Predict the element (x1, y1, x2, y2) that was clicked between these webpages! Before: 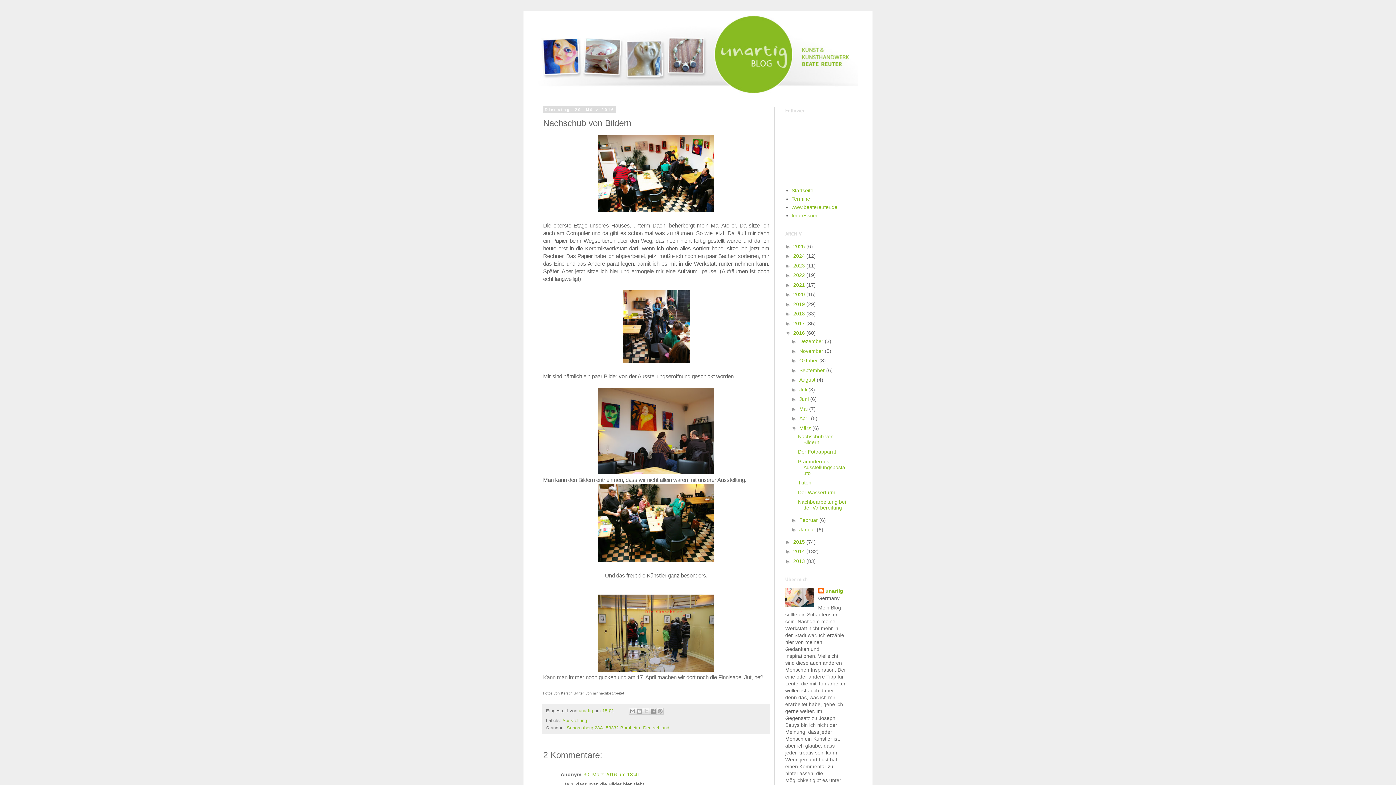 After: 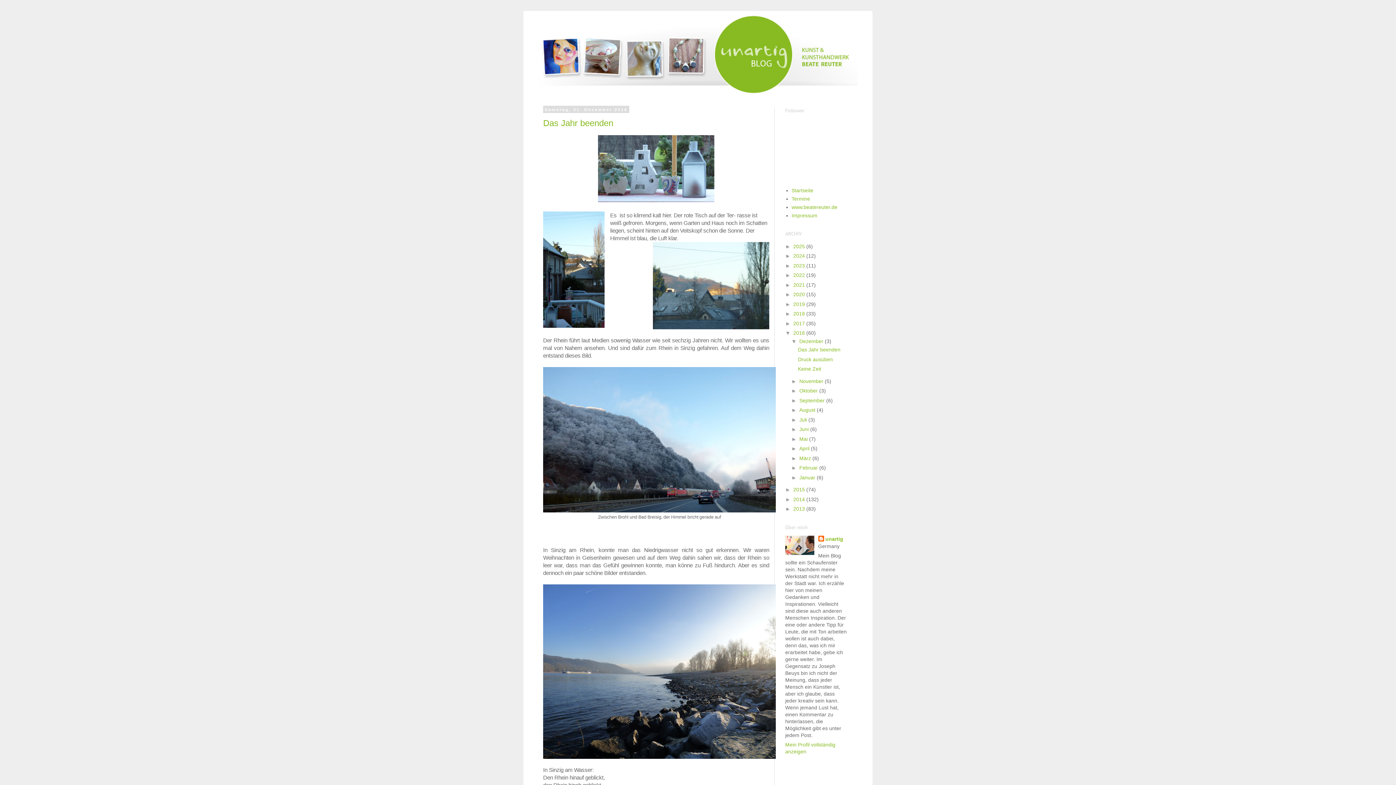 Action: label: Dezember  bbox: (799, 338, 825, 344)